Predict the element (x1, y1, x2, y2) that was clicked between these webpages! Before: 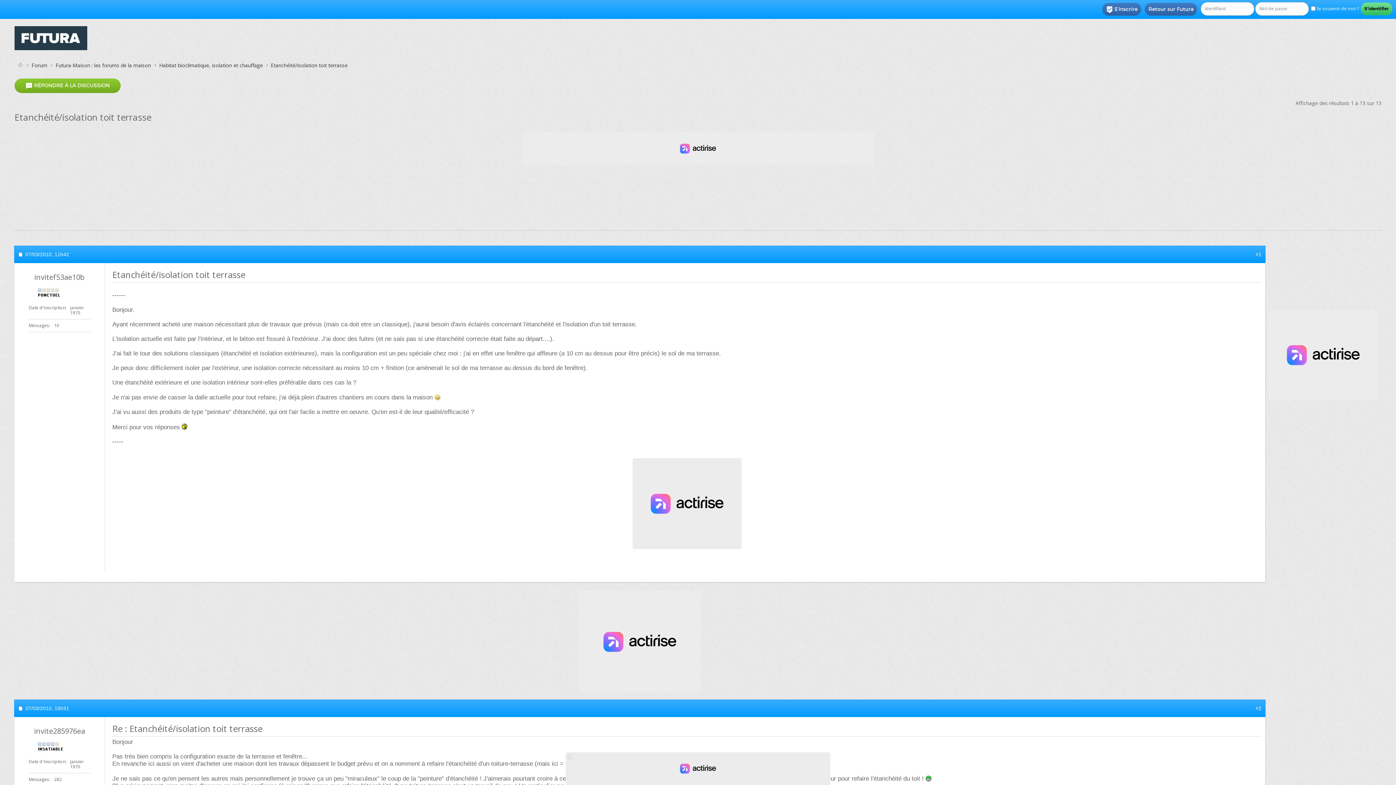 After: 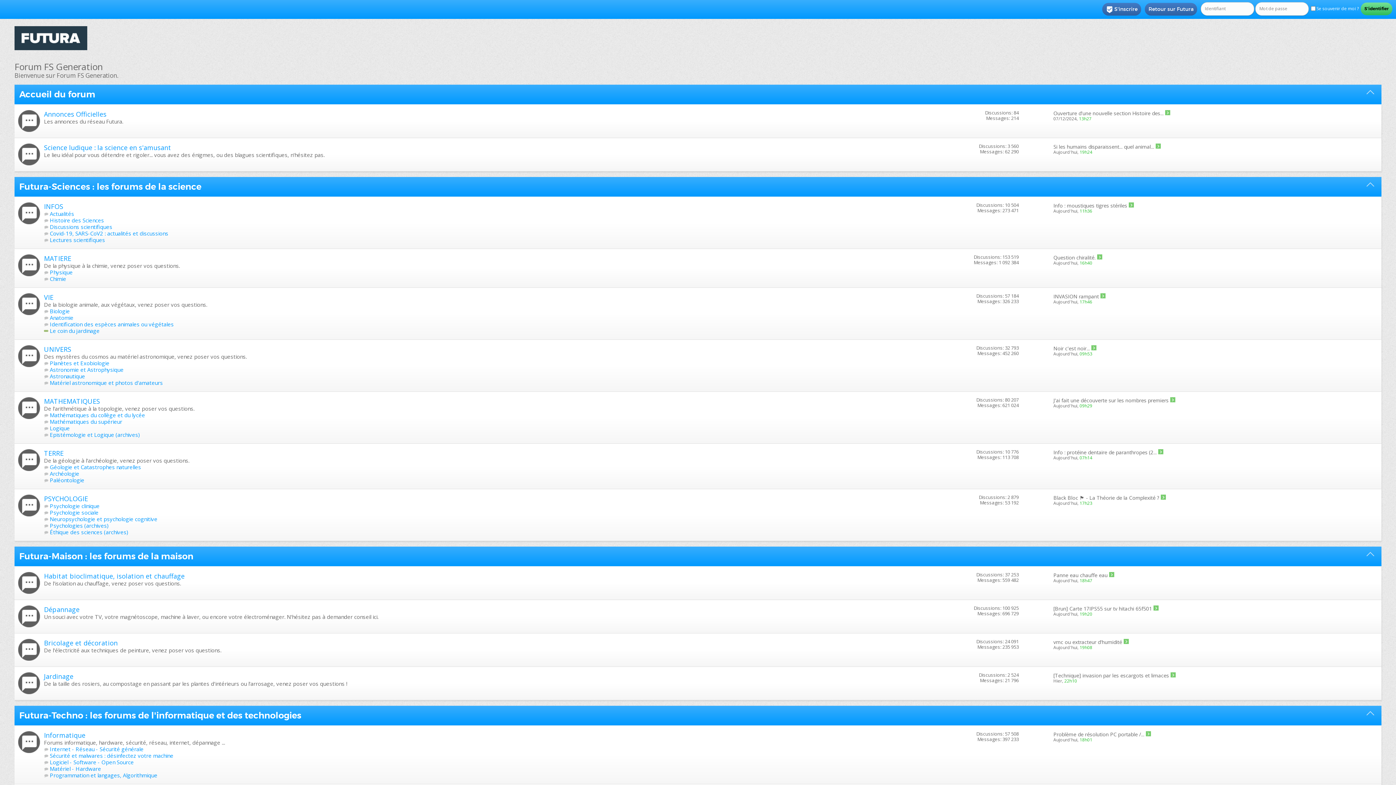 Action: bbox: (15, 61, 25, 69)